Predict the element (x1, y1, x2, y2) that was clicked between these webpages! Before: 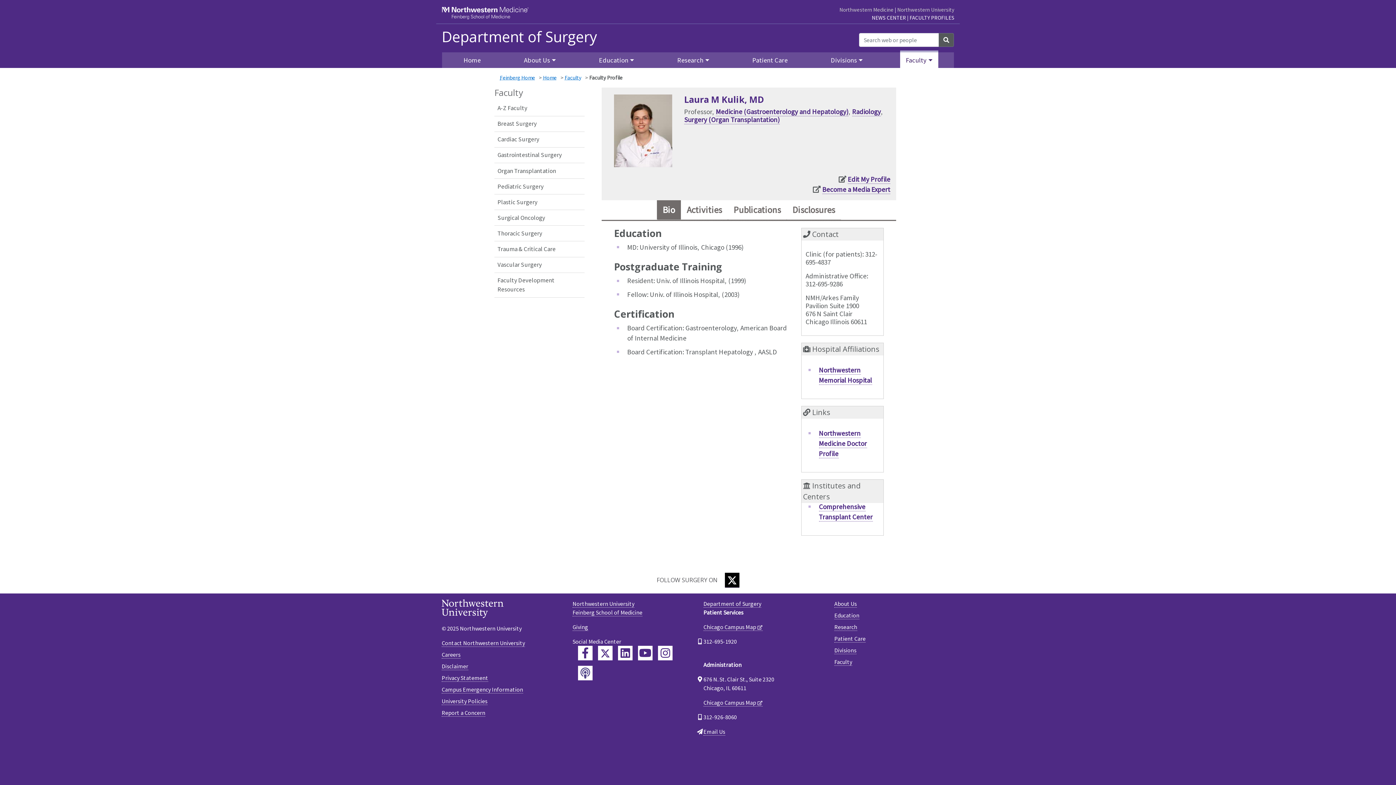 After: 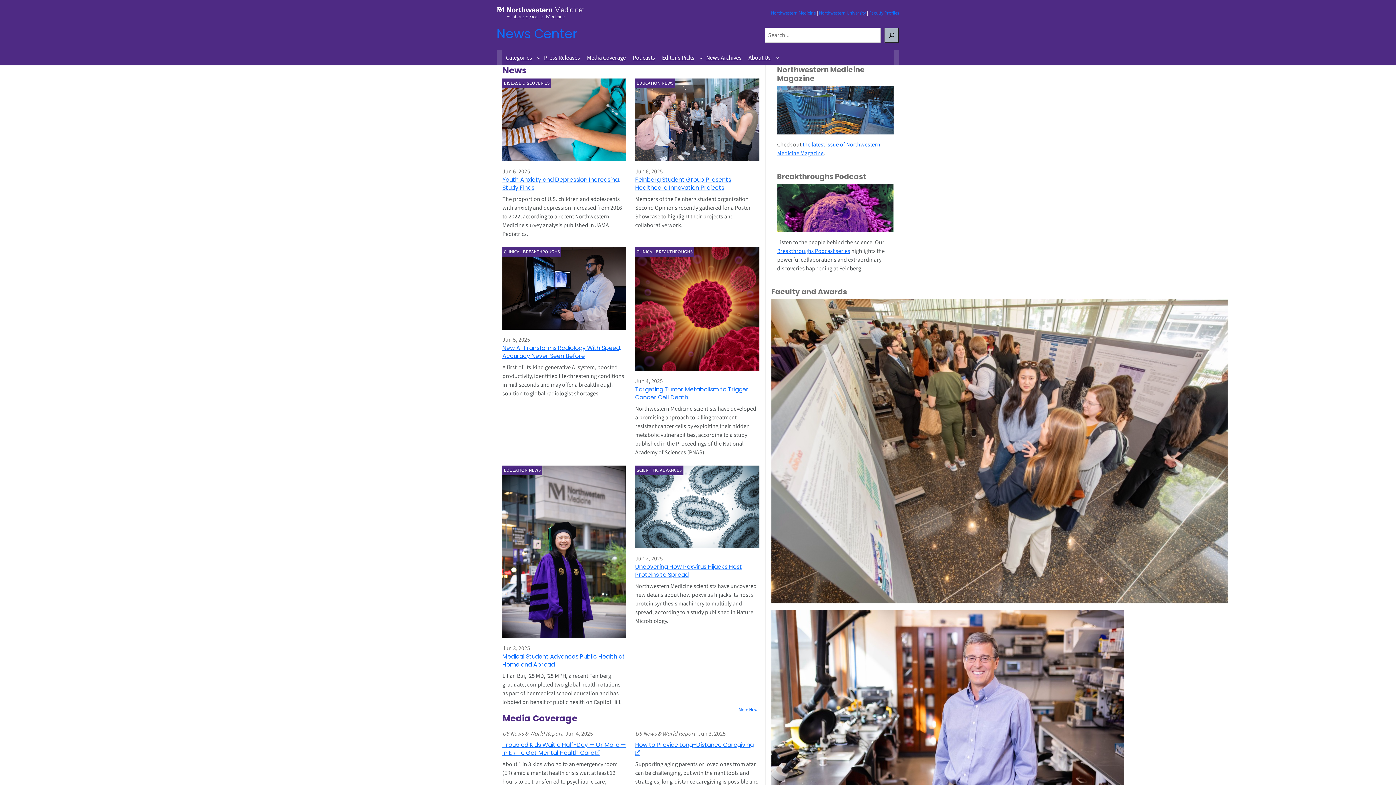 Action: label: NEWS CENTER bbox: (872, 14, 906, 21)